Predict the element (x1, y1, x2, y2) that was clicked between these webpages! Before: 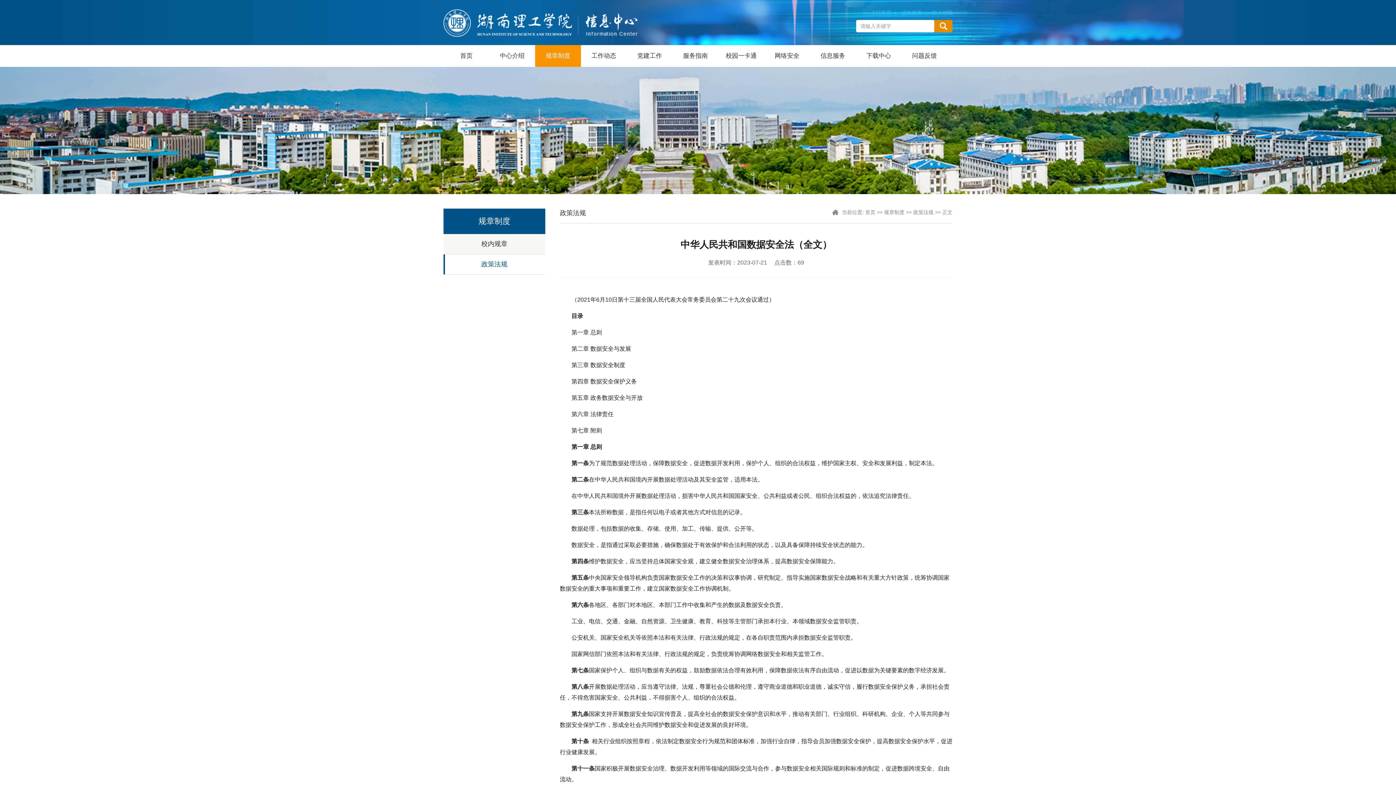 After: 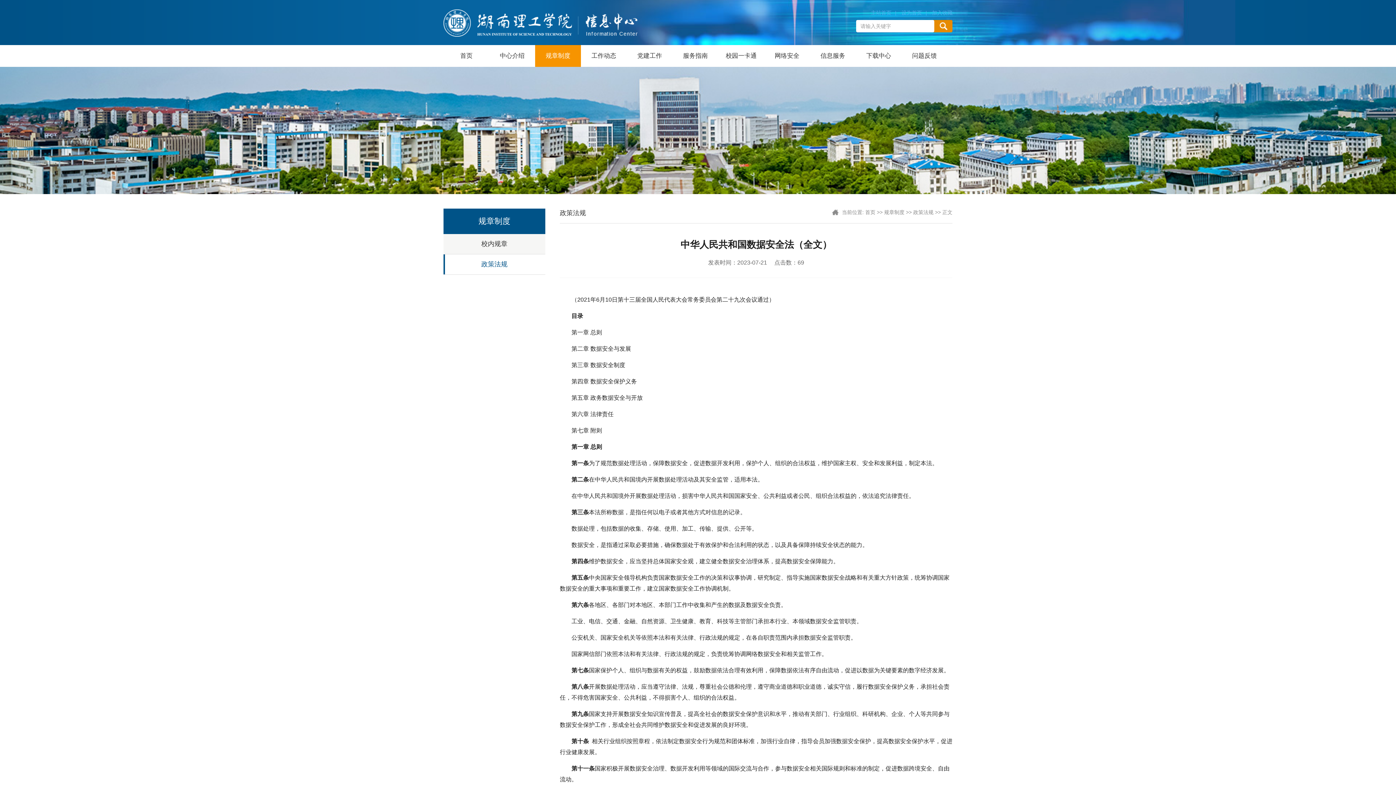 Action: bbox: (934, 20, 952, 32)